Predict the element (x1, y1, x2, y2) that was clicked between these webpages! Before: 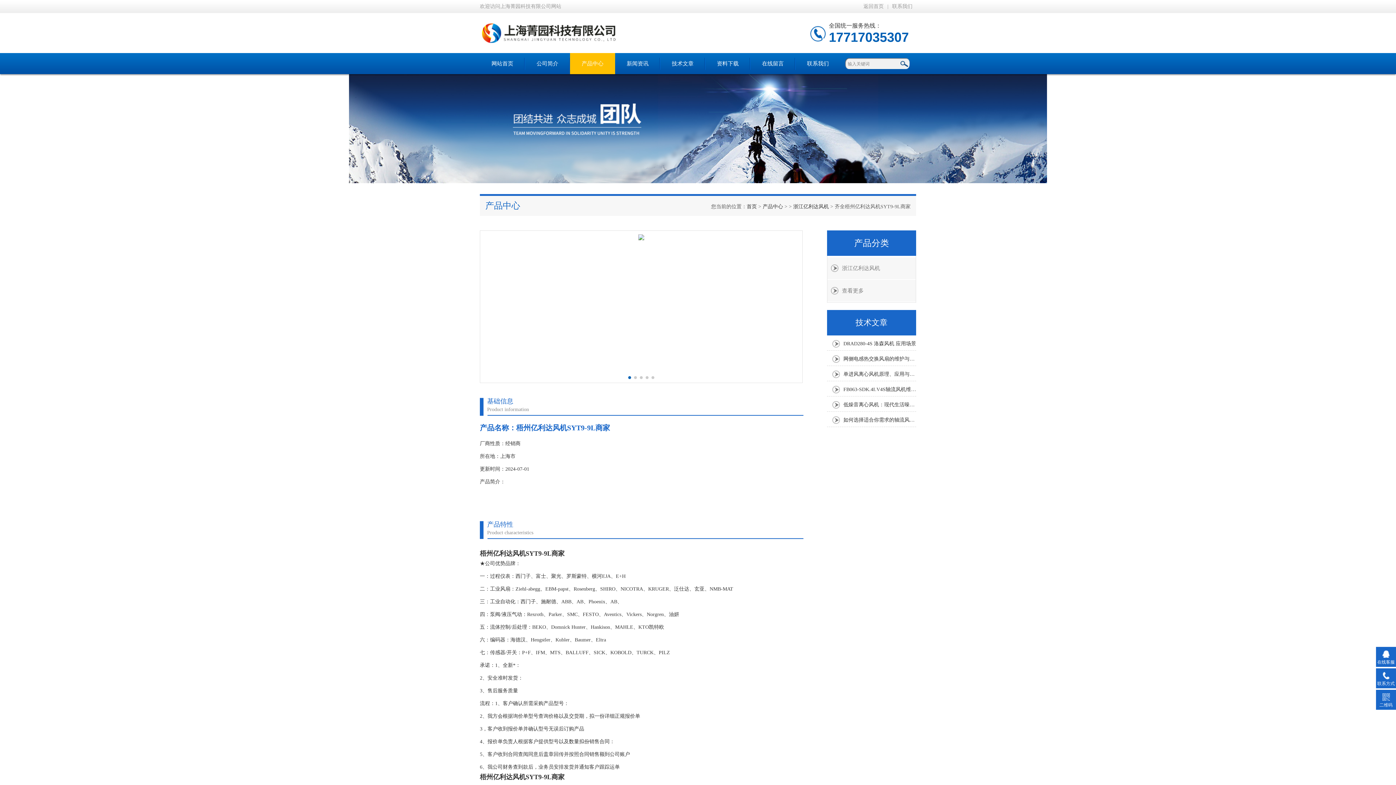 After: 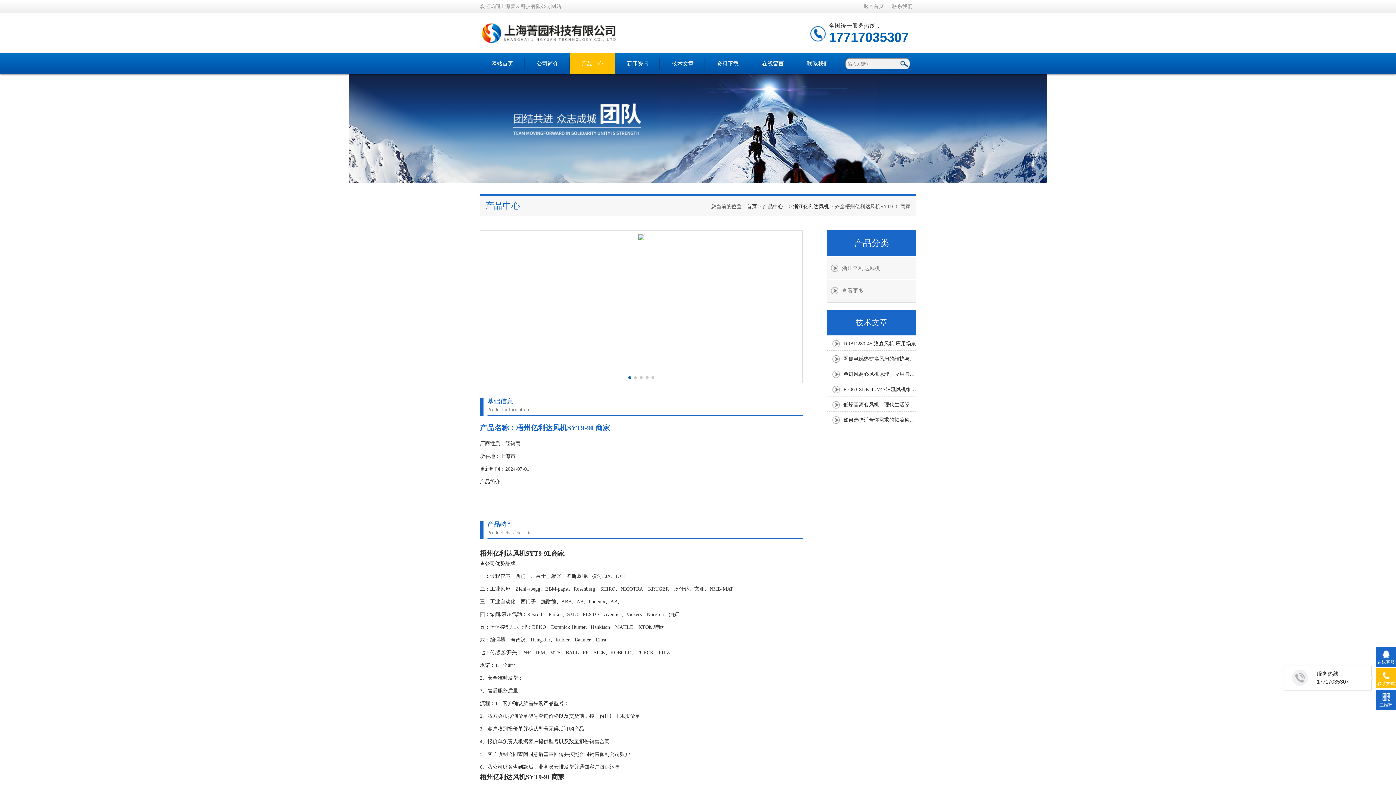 Action: bbox: (1376, 668, 1396, 688) label: 联系方式